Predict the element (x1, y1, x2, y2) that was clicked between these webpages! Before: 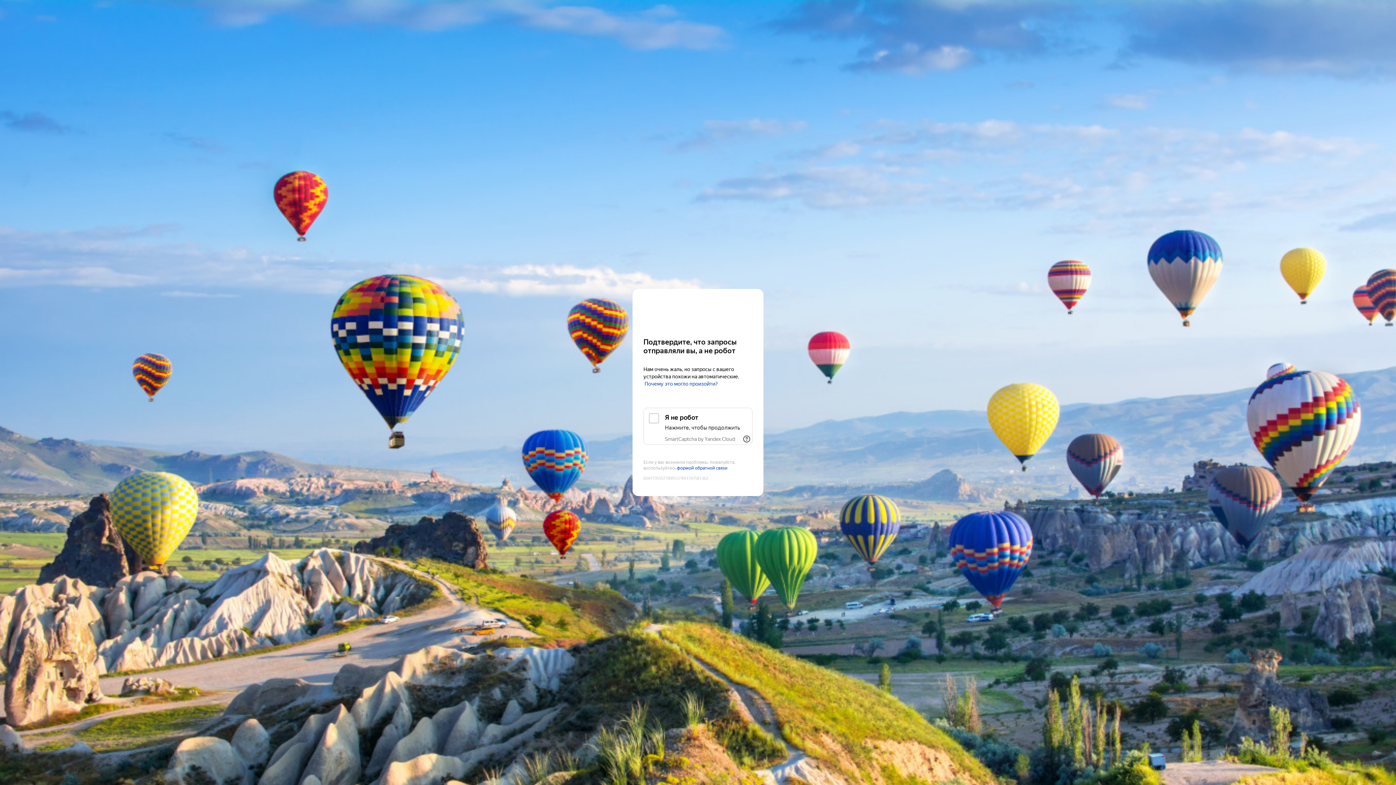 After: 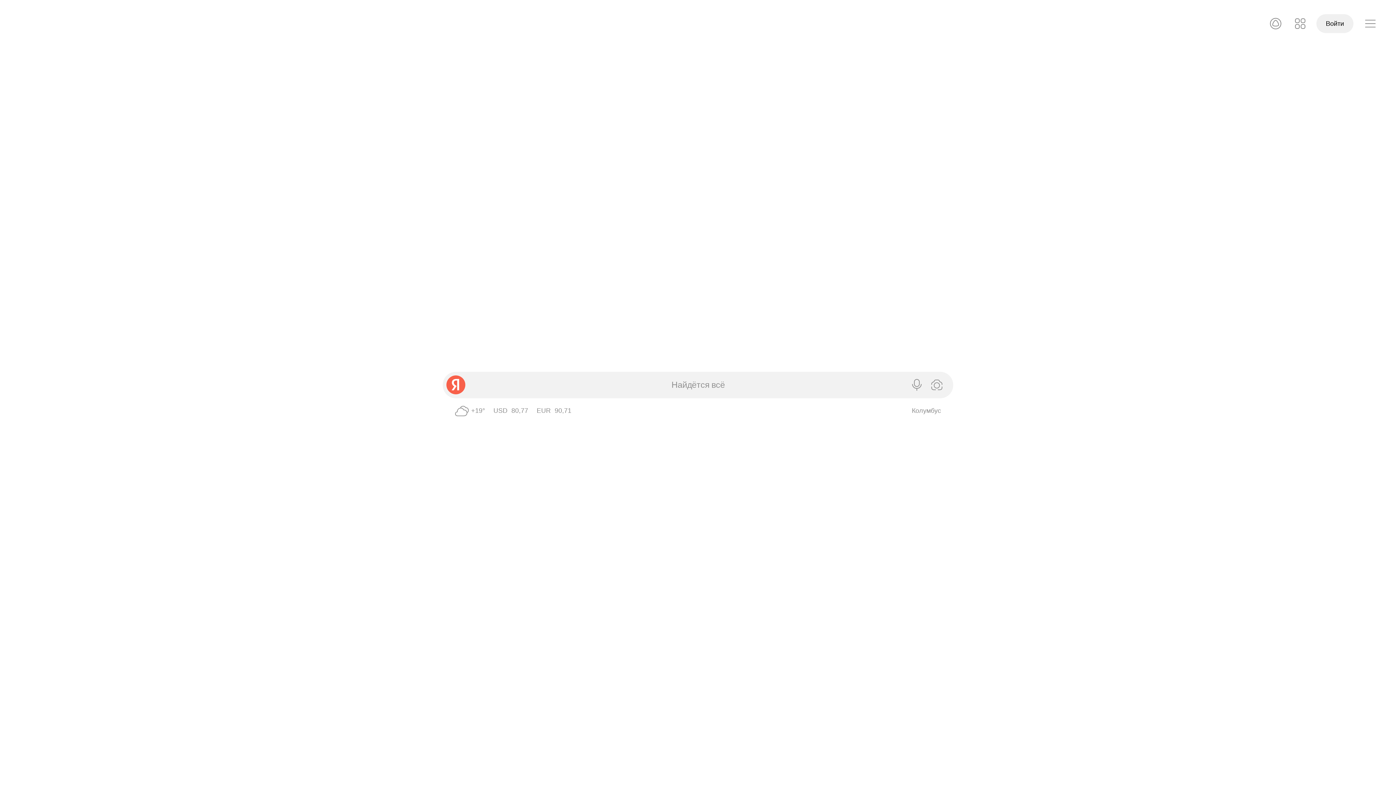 Action: bbox: (643, 303, 752, 316) label: Yandex